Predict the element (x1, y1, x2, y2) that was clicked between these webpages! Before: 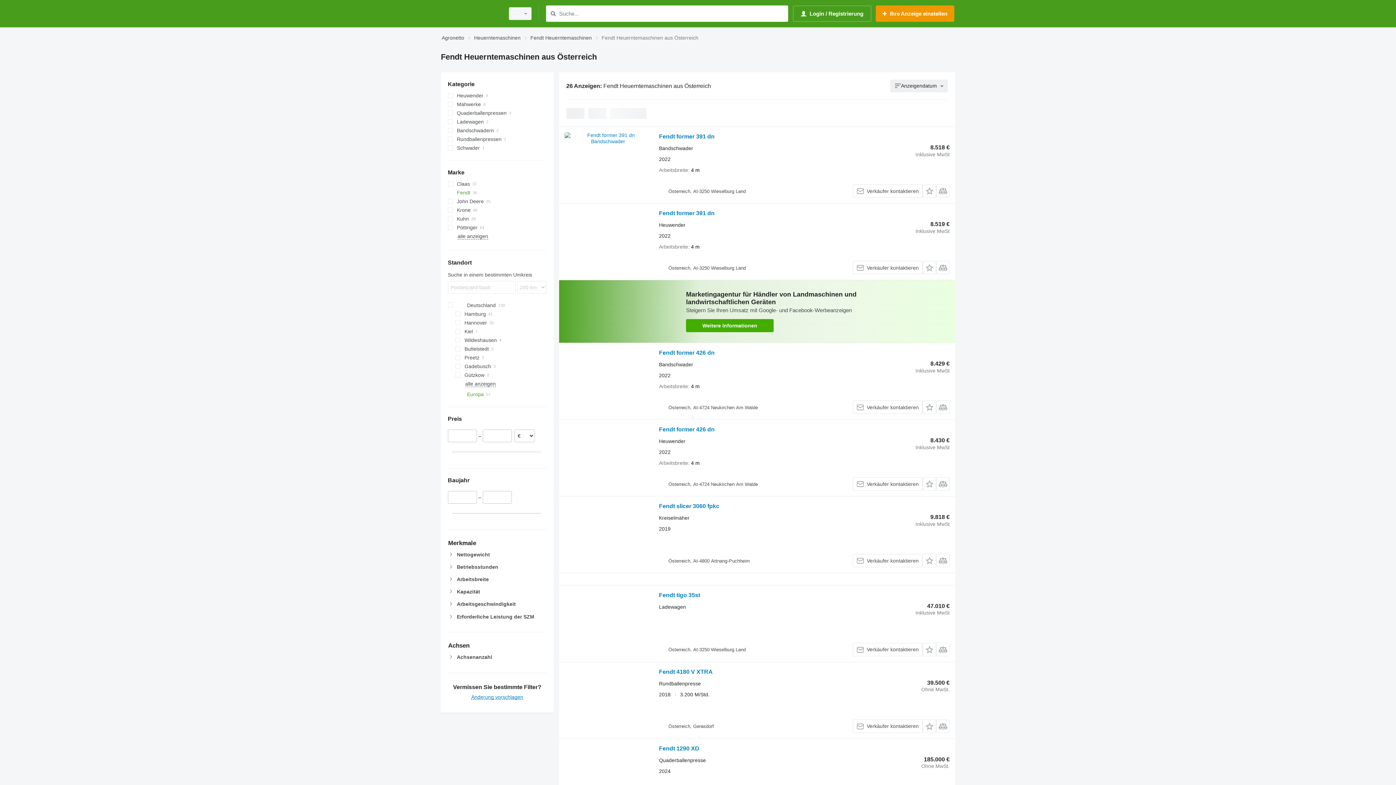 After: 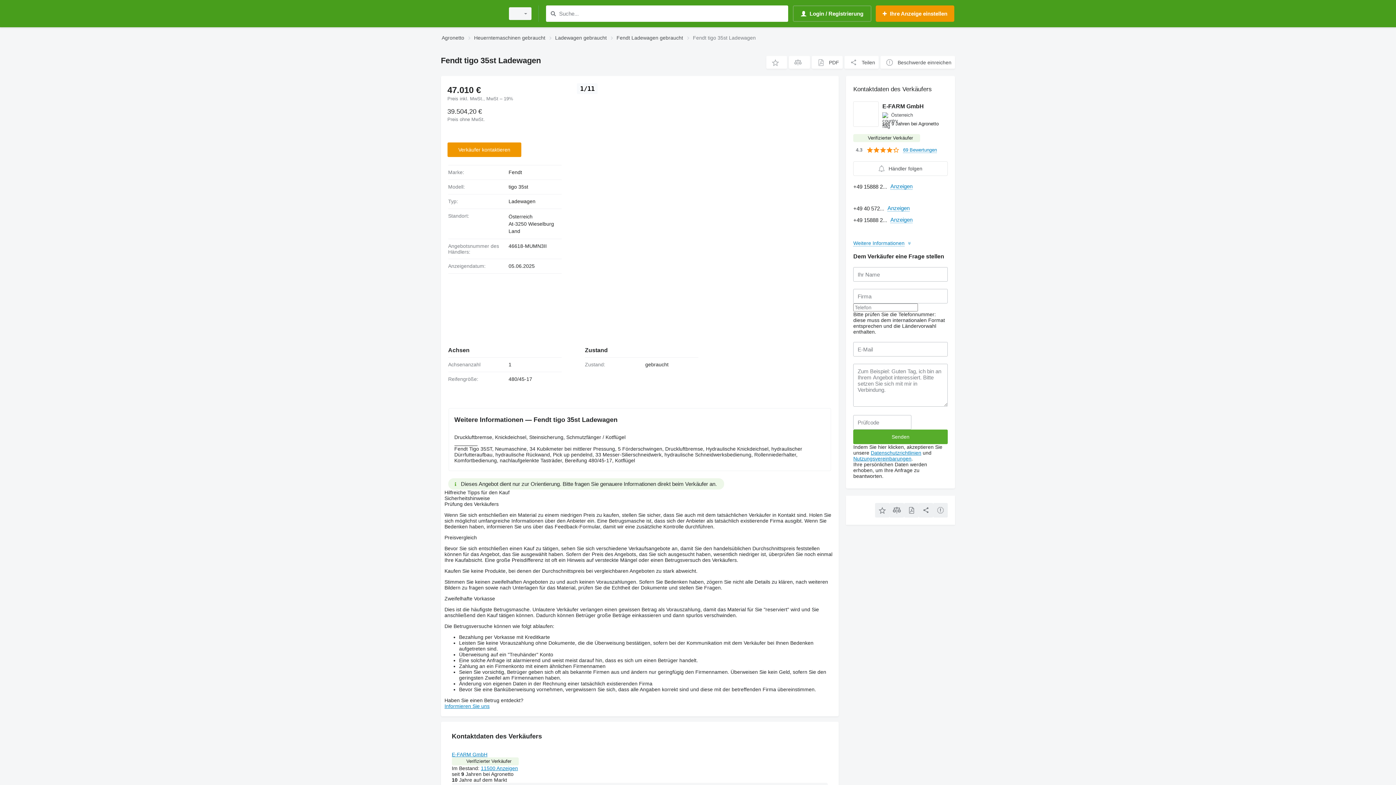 Action: bbox: (564, 591, 651, 656)